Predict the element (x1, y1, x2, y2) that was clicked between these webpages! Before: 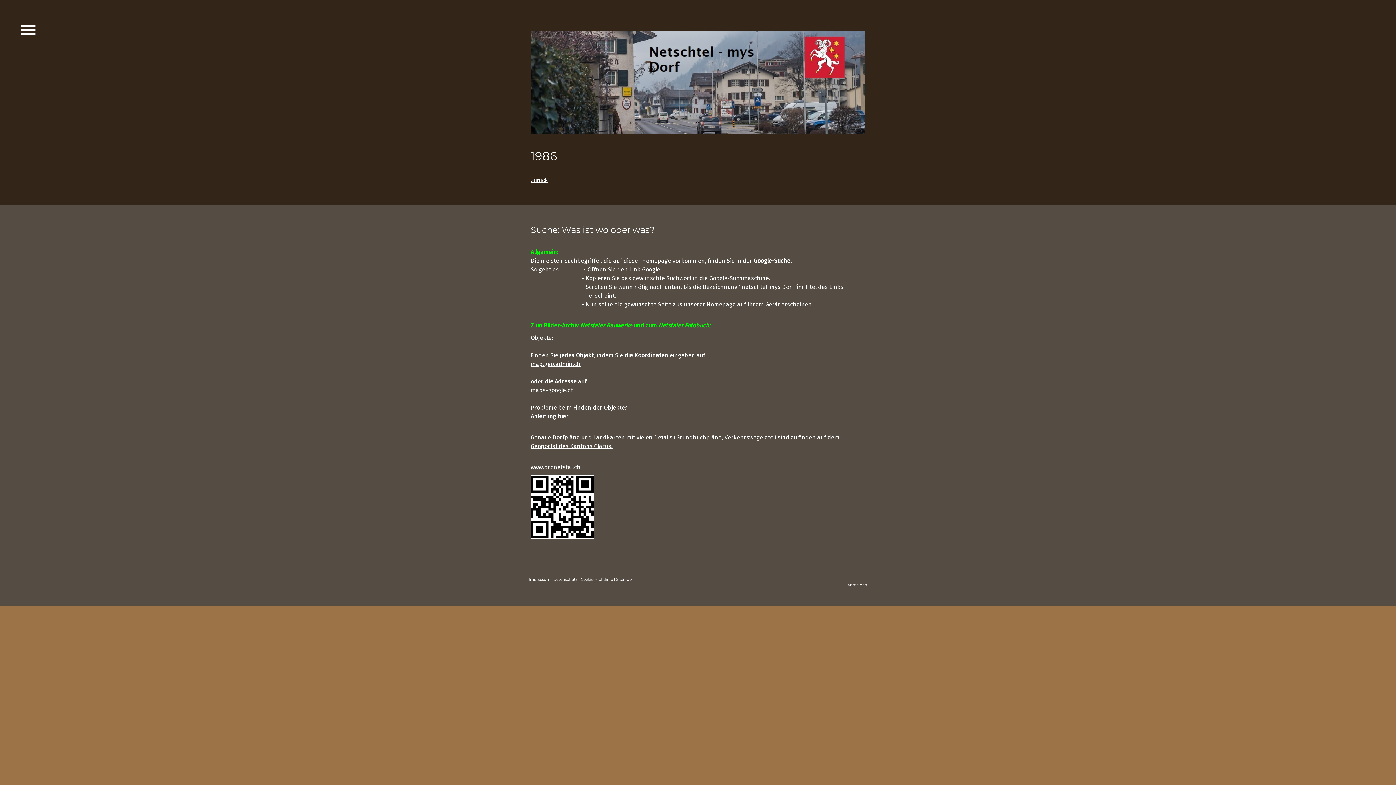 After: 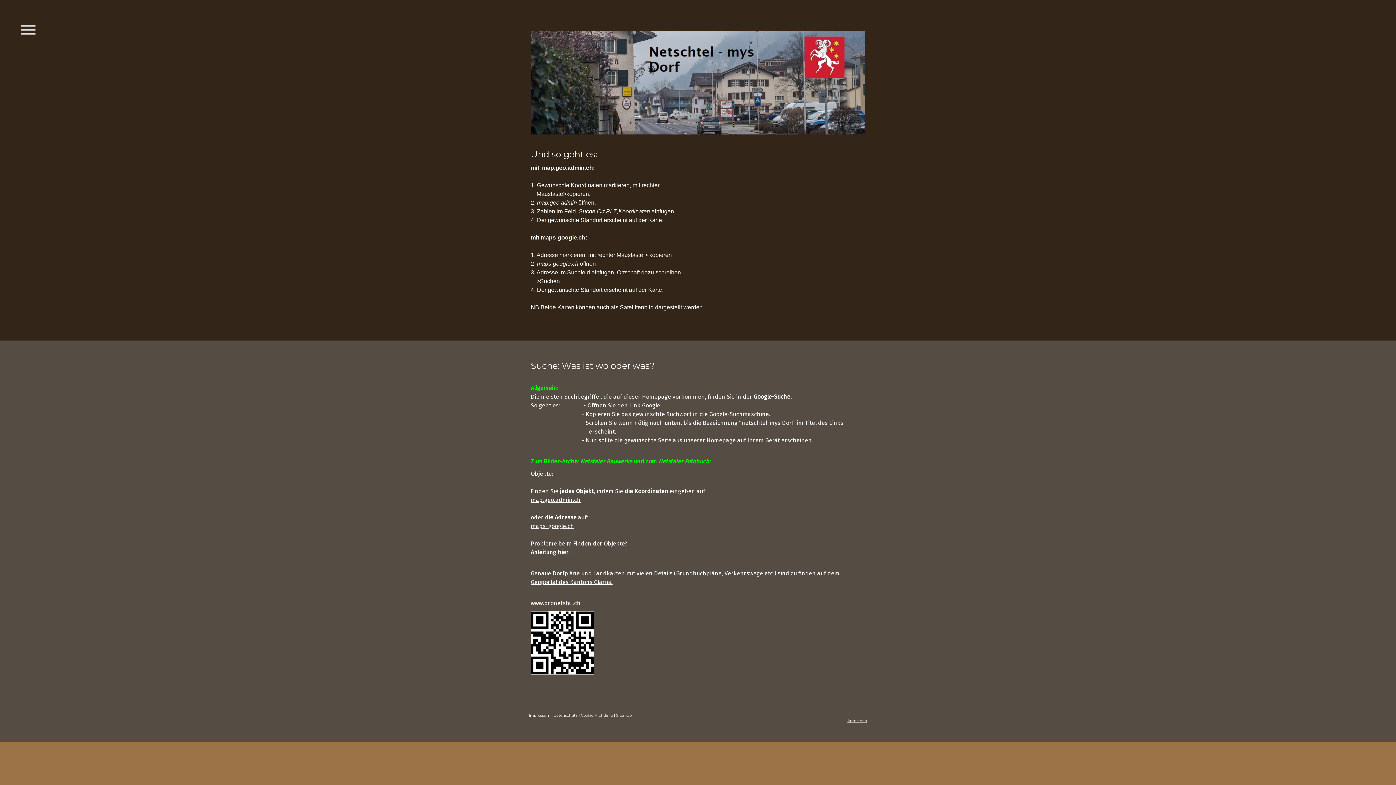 Action: bbox: (557, 412, 568, 419) label: hier